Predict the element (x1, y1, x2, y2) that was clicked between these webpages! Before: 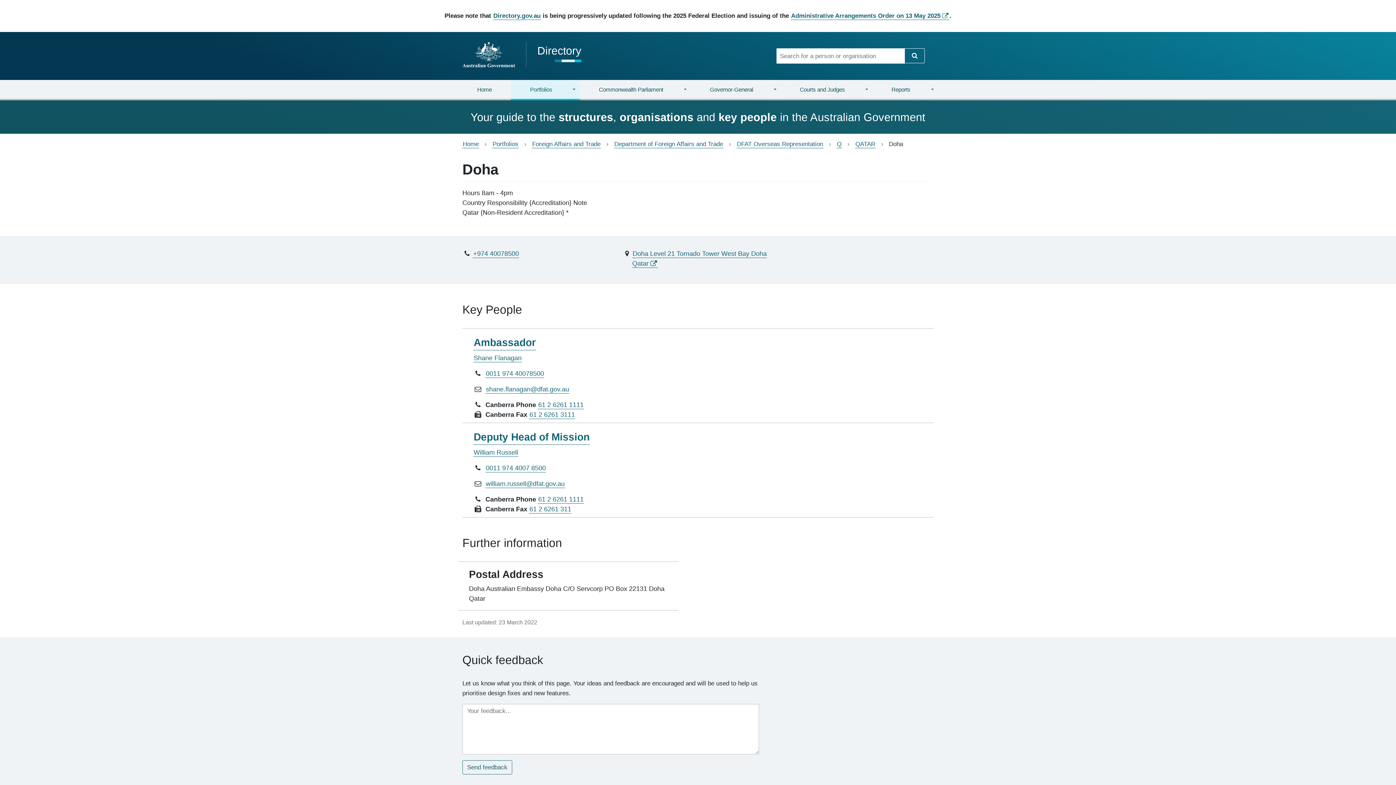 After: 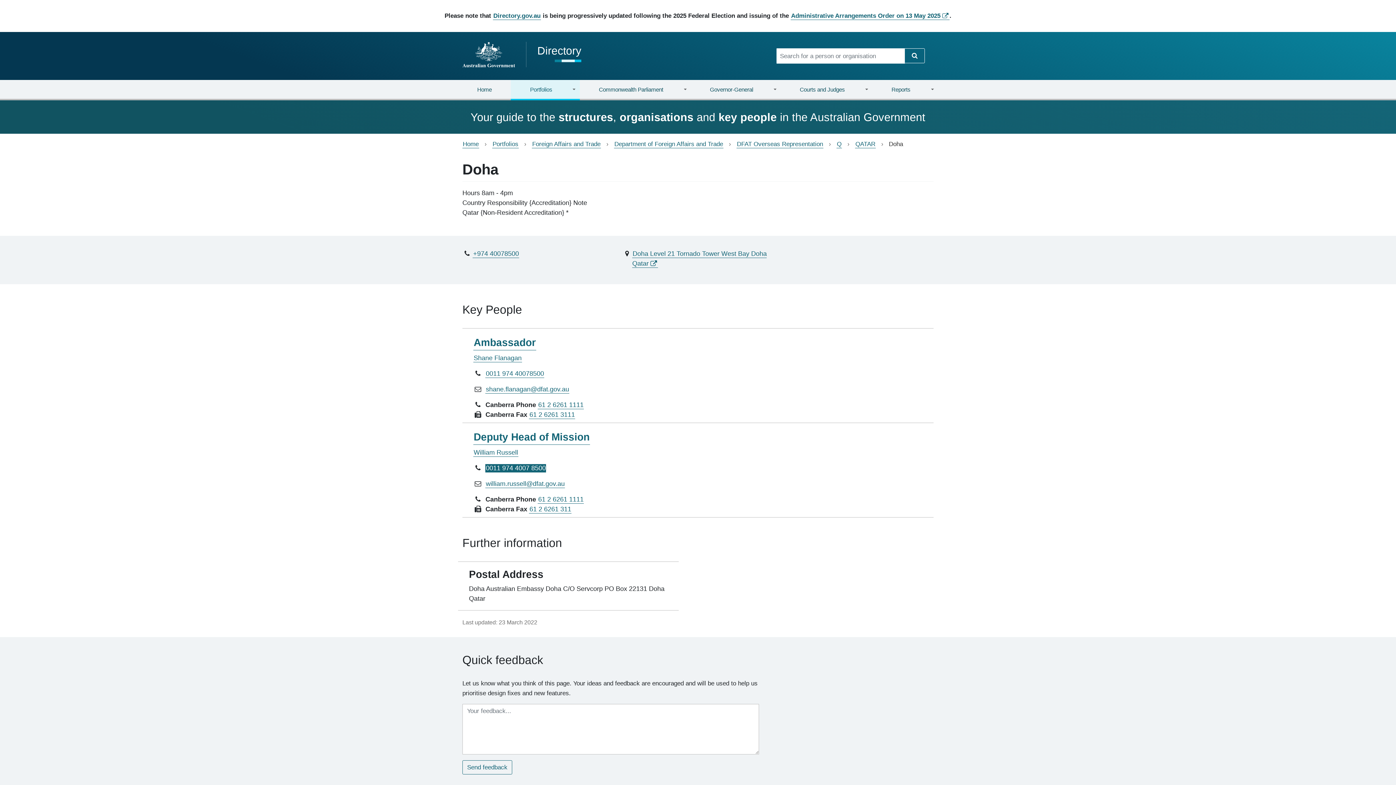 Action: label: 0011 974 4007 8500 bbox: (485, 464, 546, 472)